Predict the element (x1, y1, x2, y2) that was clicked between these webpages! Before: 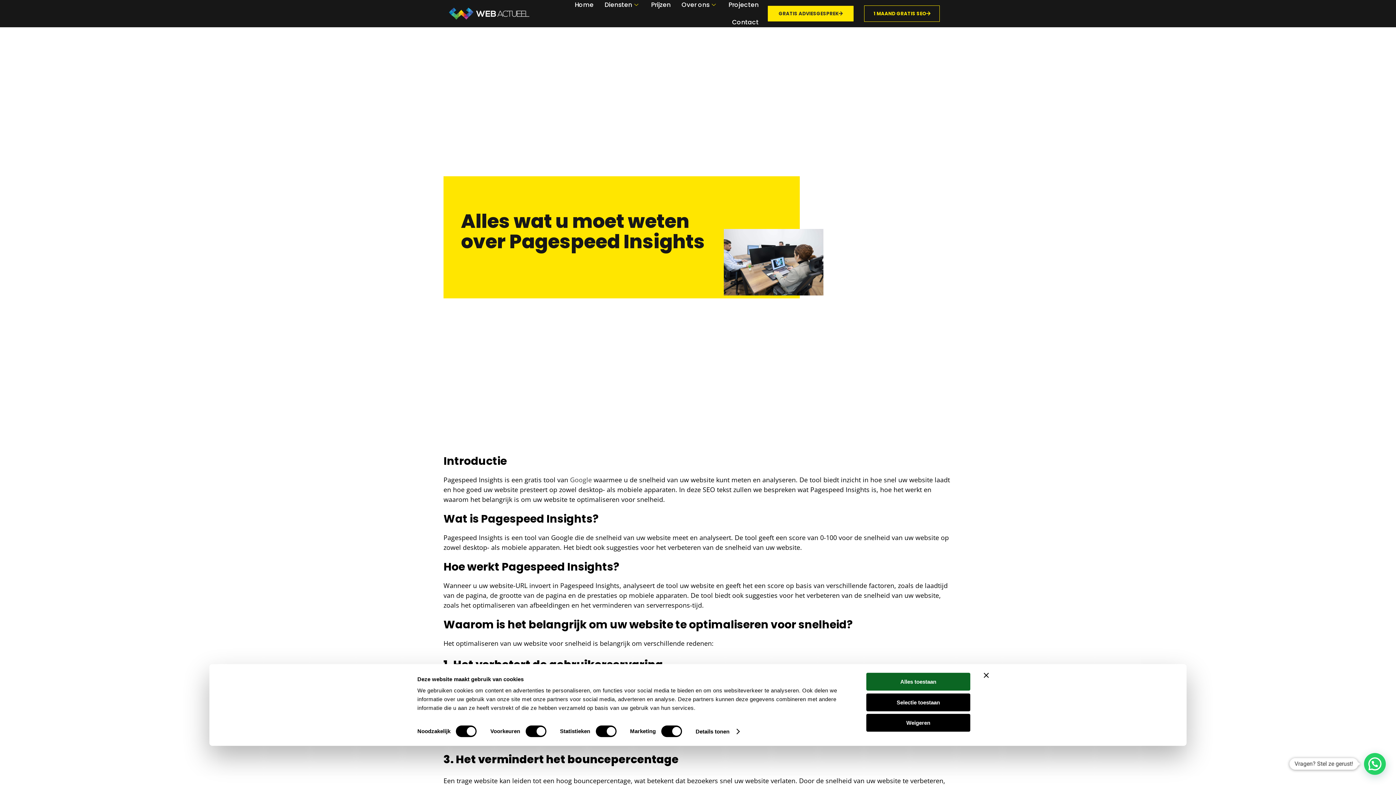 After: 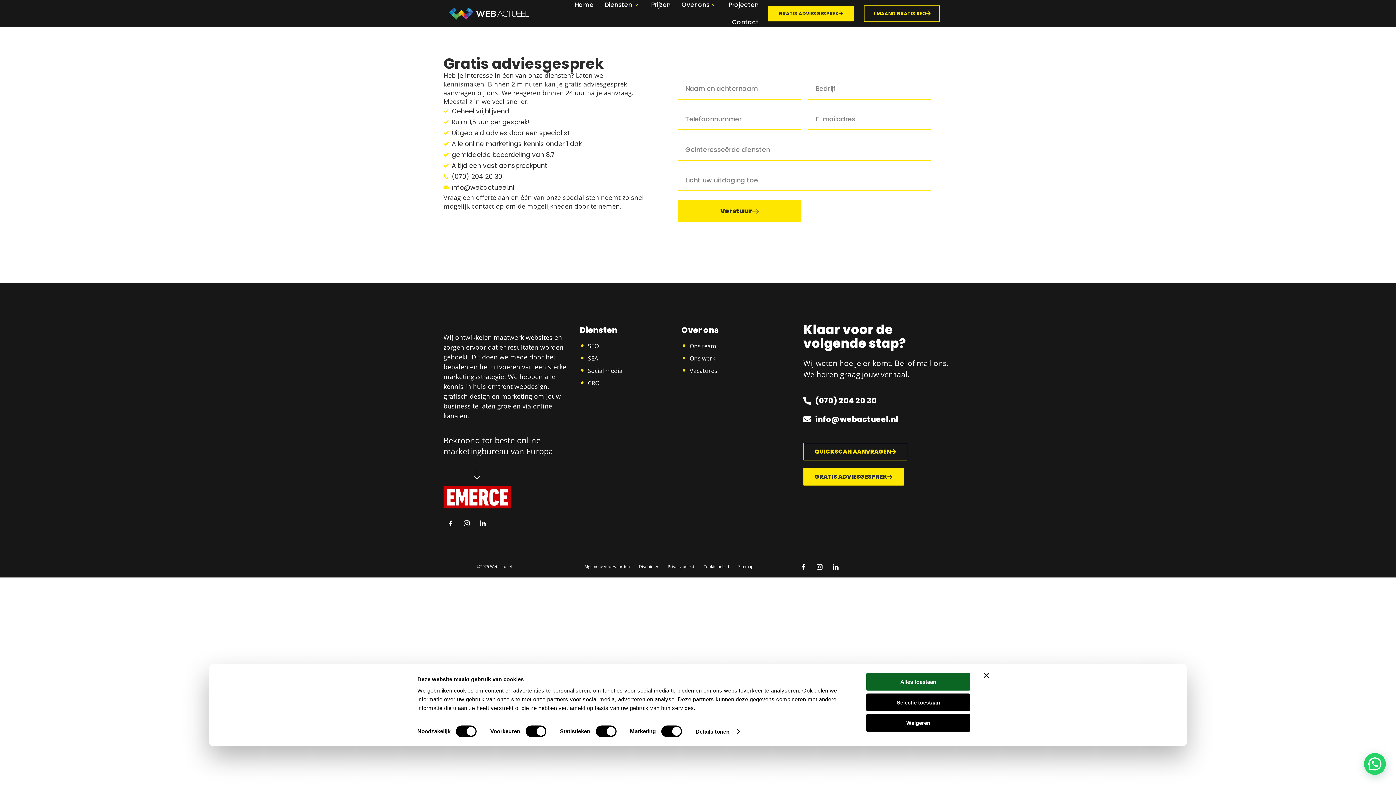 Action: label: GRATIS ADVIESGESPREK bbox: (767, 5, 853, 21)